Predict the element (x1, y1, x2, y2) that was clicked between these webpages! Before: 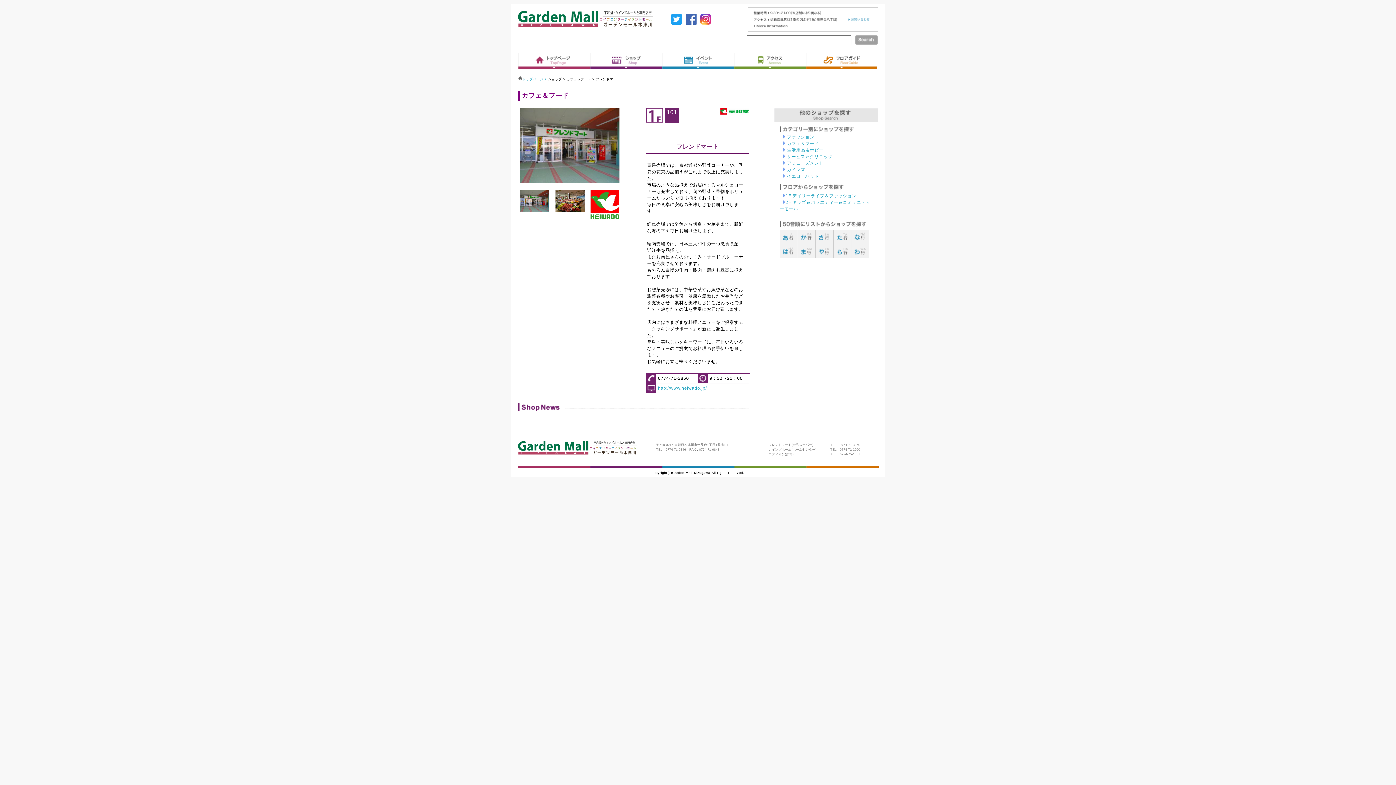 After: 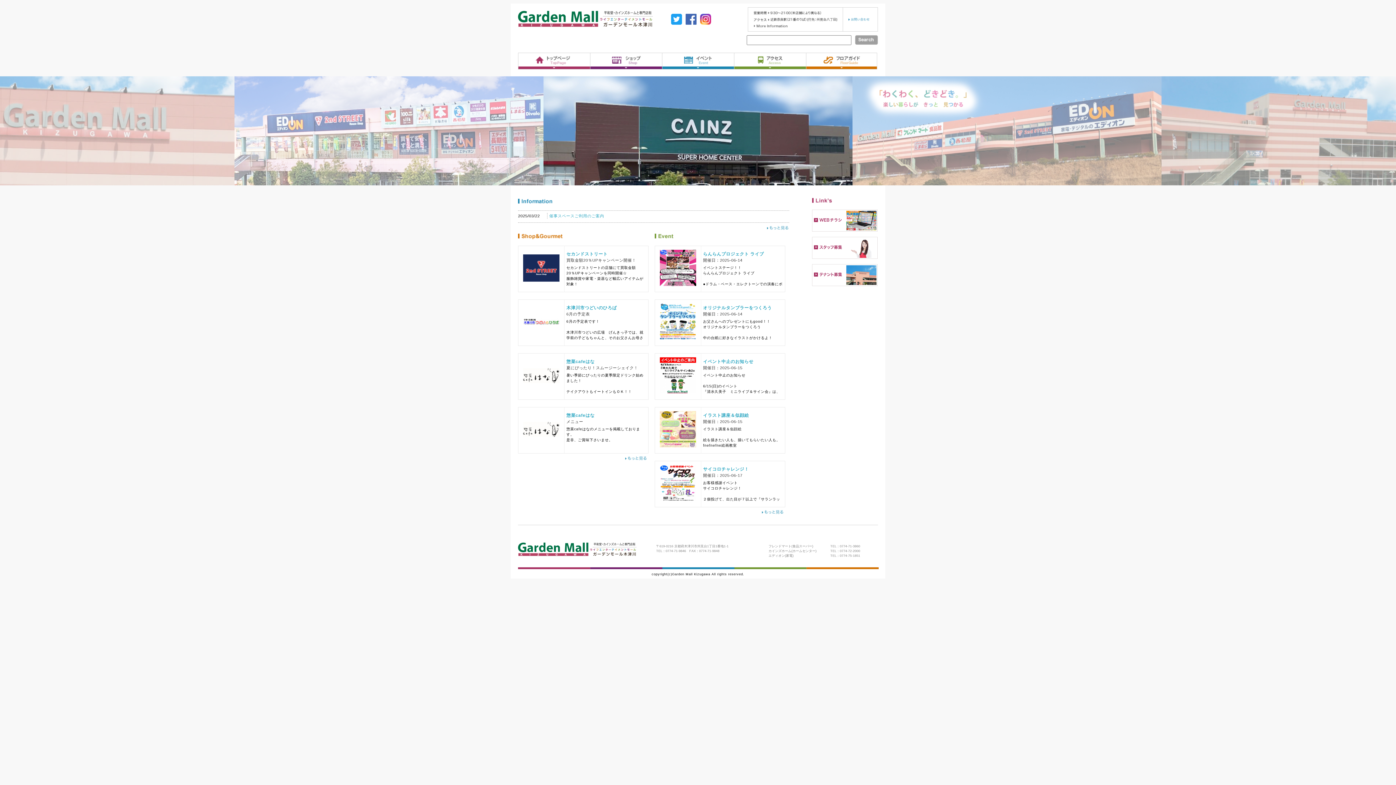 Action: label: トップページ >  bbox: (518, 77, 548, 81)